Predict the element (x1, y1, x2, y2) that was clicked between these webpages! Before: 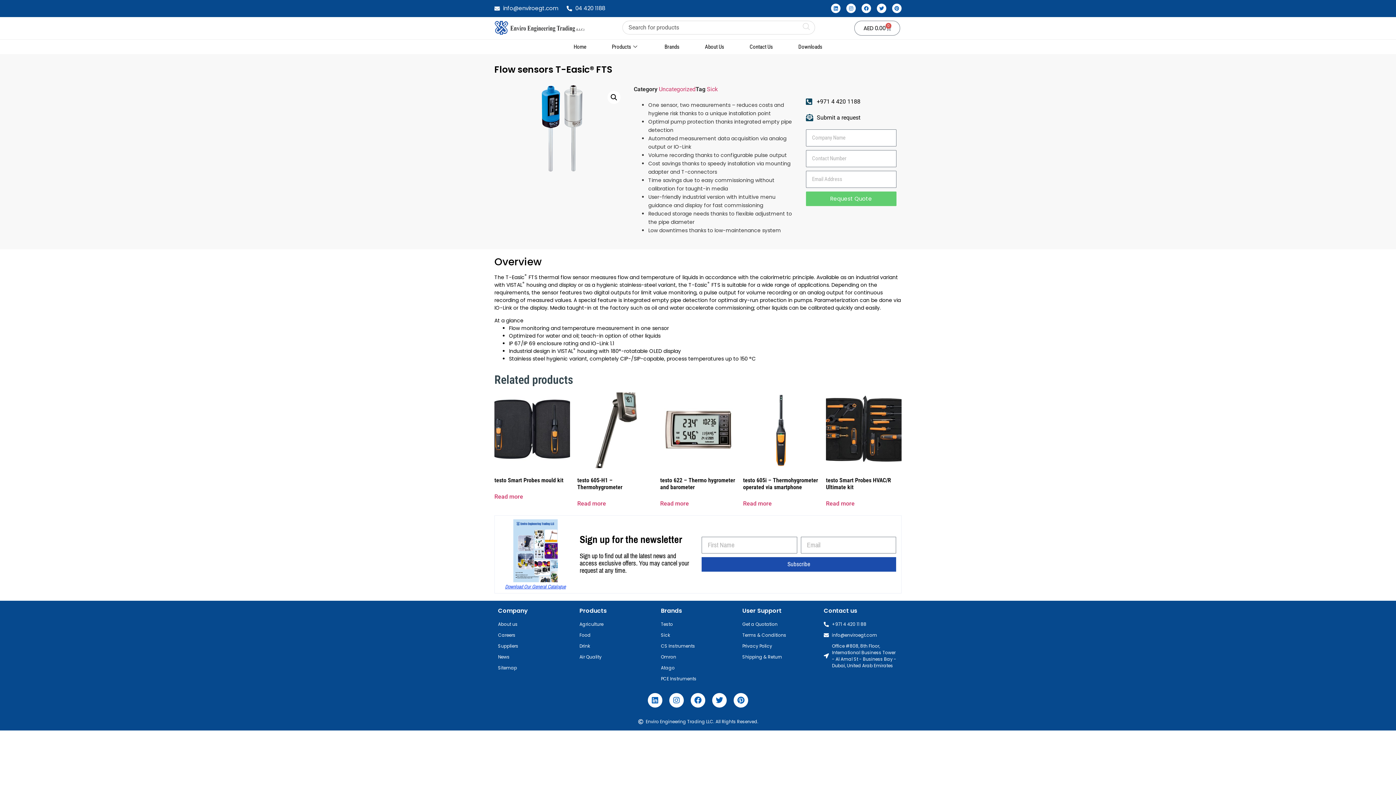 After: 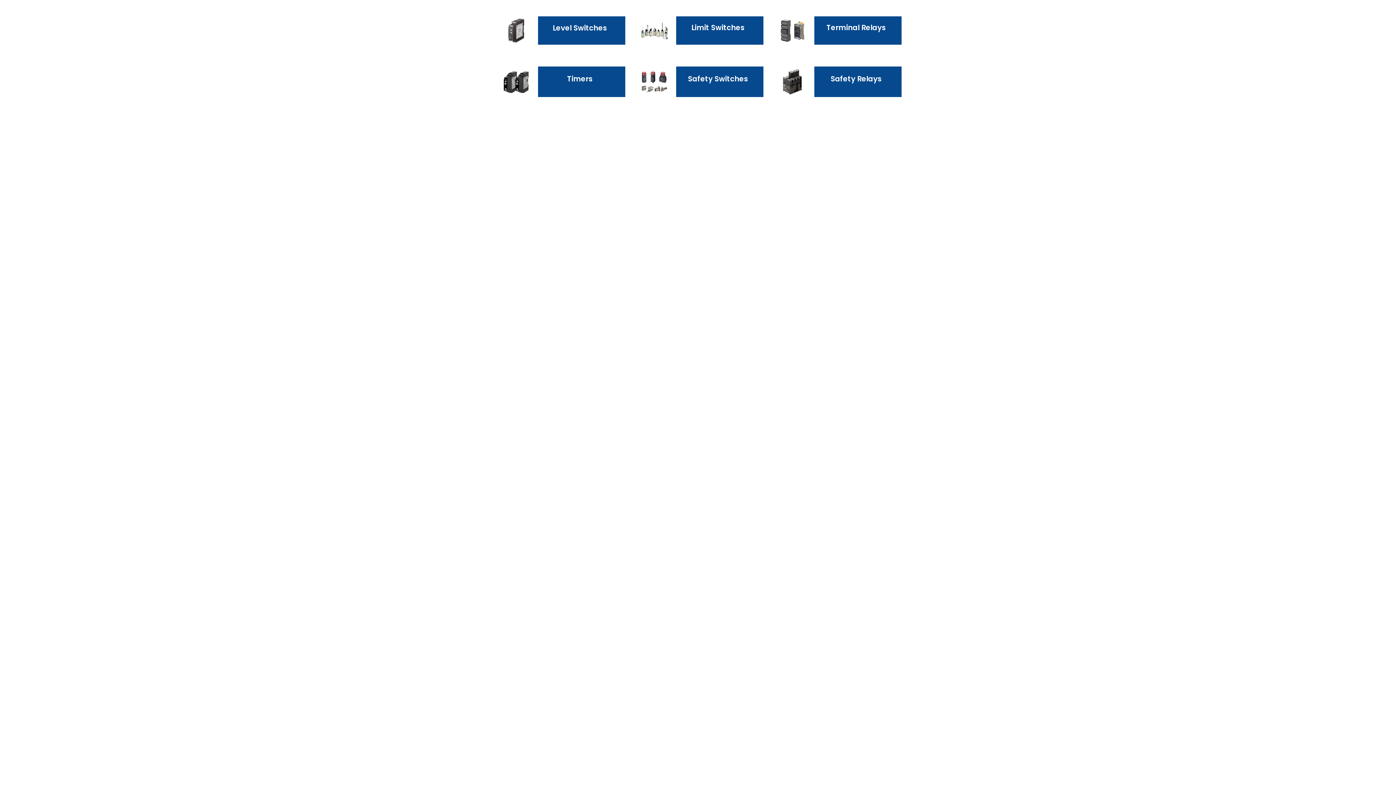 Action: bbox: (661, 654, 735, 660) label: Omron